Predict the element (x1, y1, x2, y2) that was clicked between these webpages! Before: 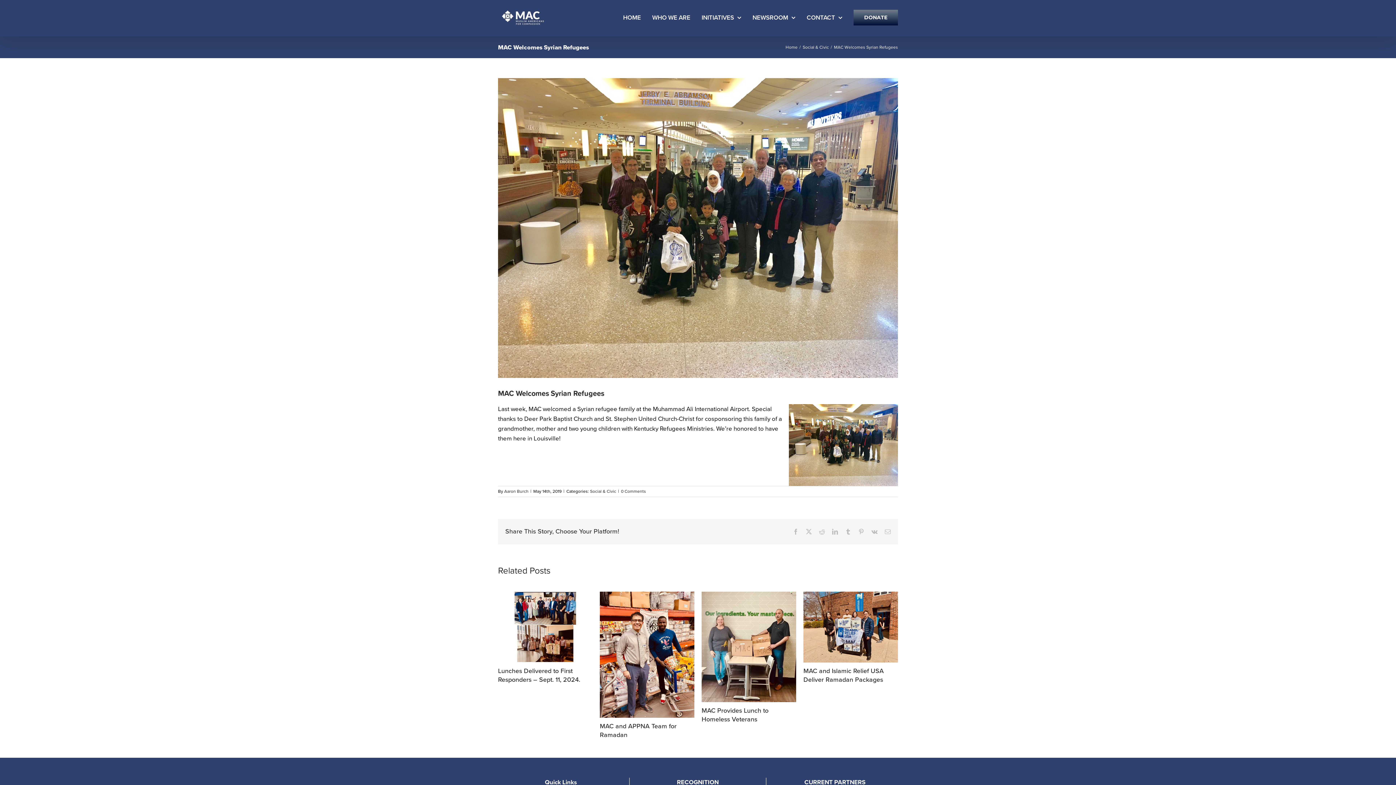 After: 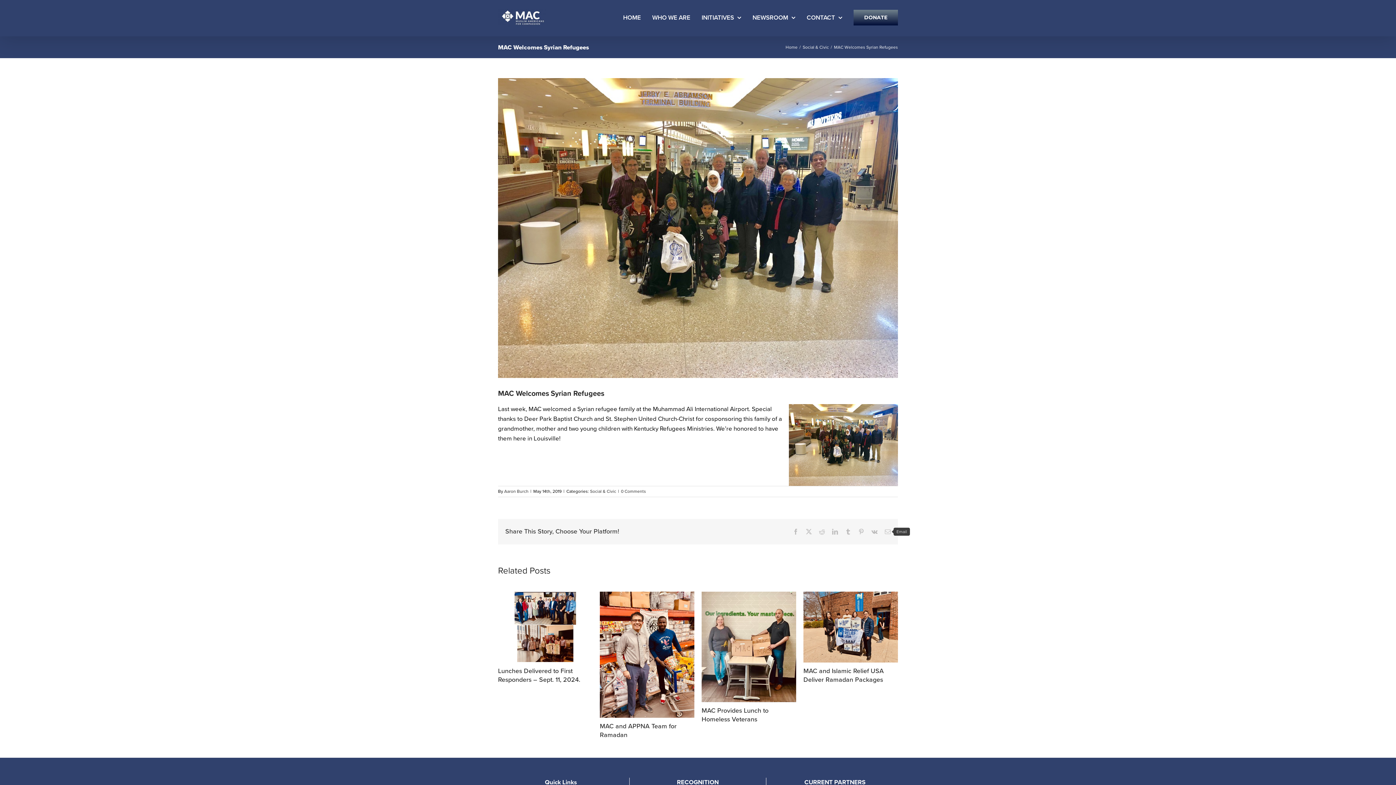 Action: bbox: (885, 529, 890, 534) label: Email